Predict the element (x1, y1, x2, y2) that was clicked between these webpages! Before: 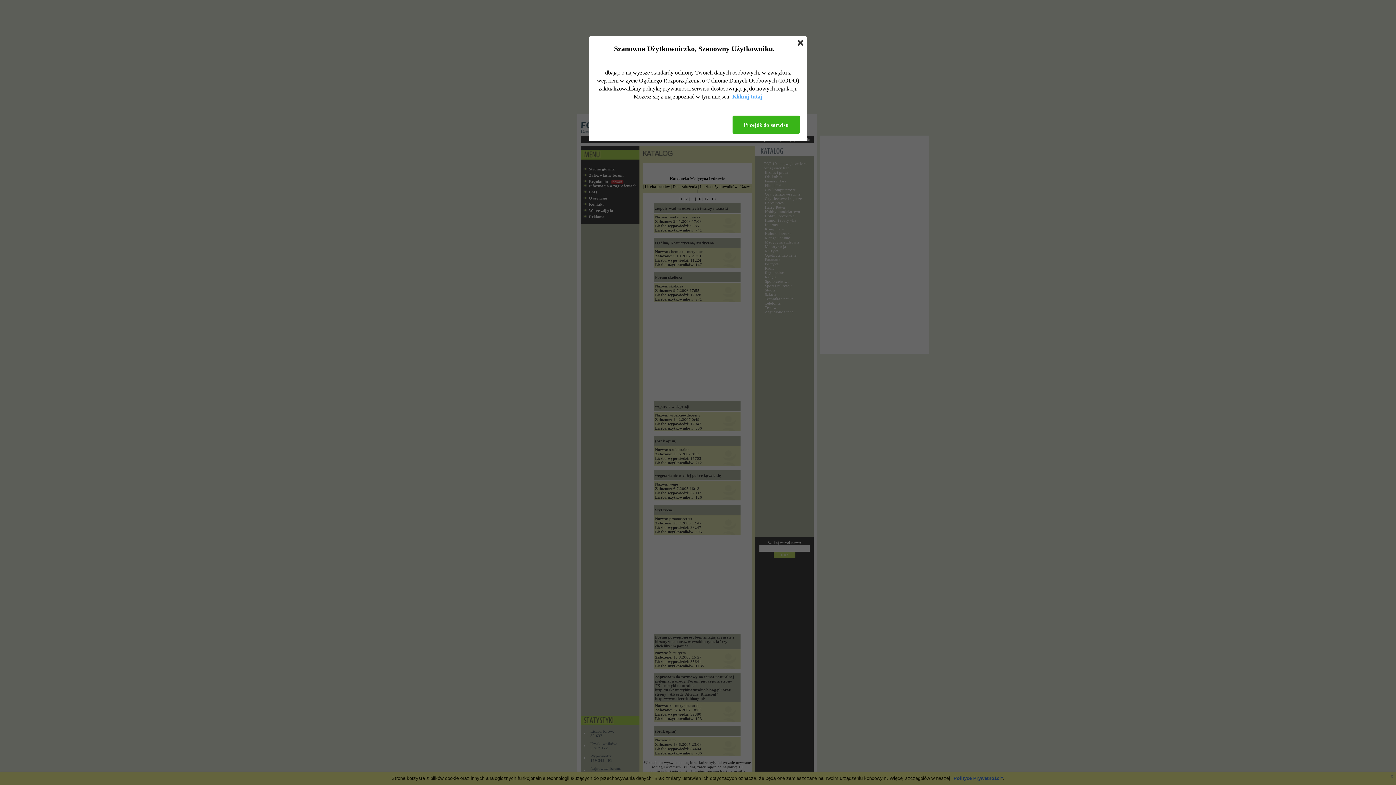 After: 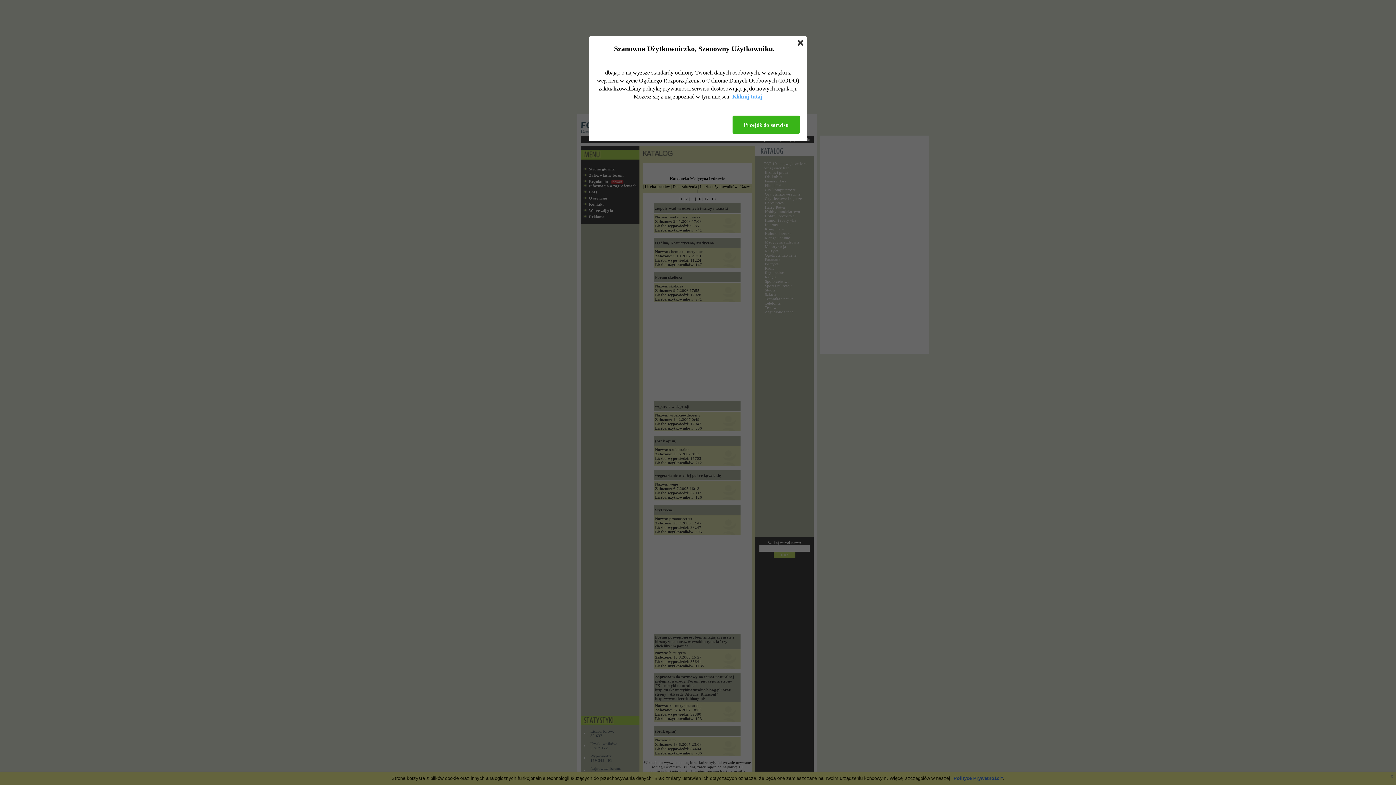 Action: label: Kliknij tutaj bbox: (732, 92, 762, 100)